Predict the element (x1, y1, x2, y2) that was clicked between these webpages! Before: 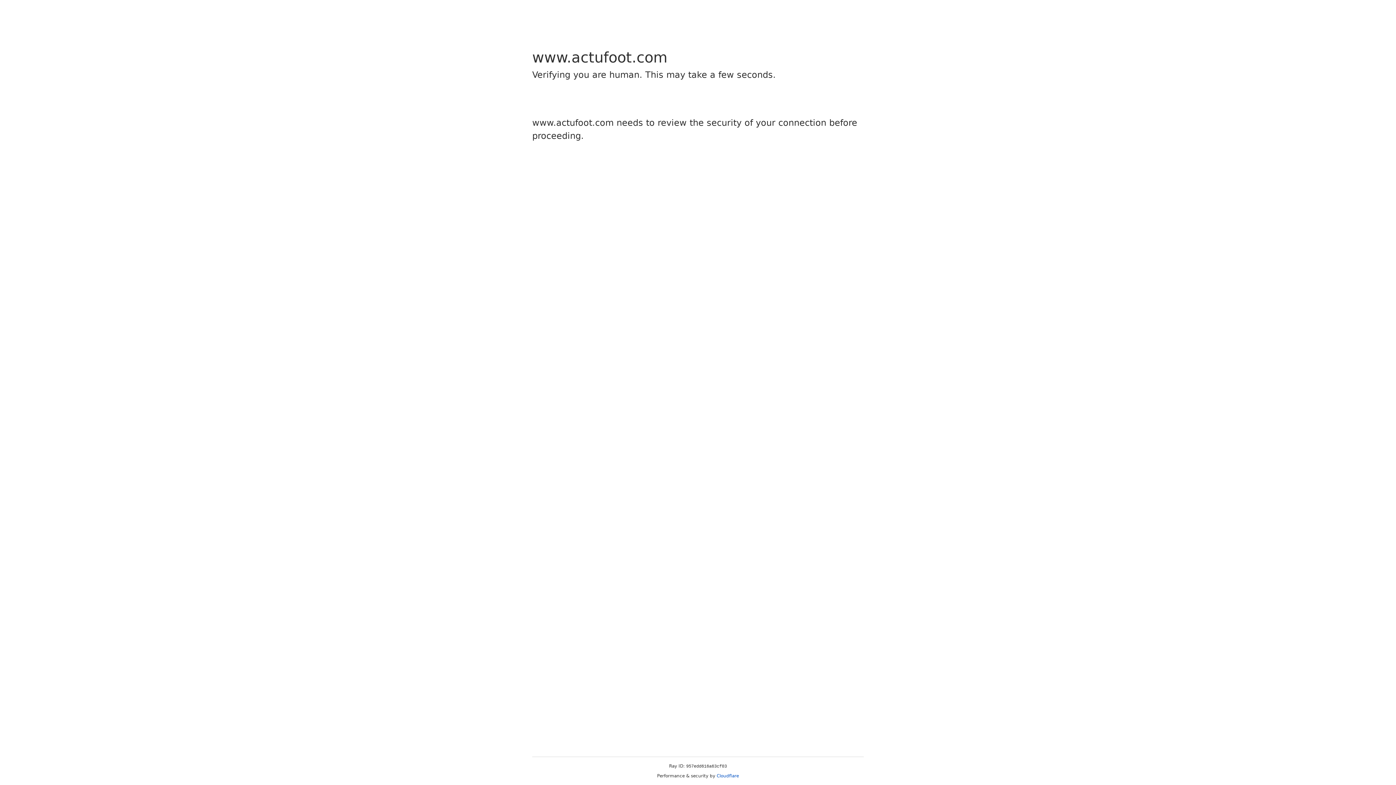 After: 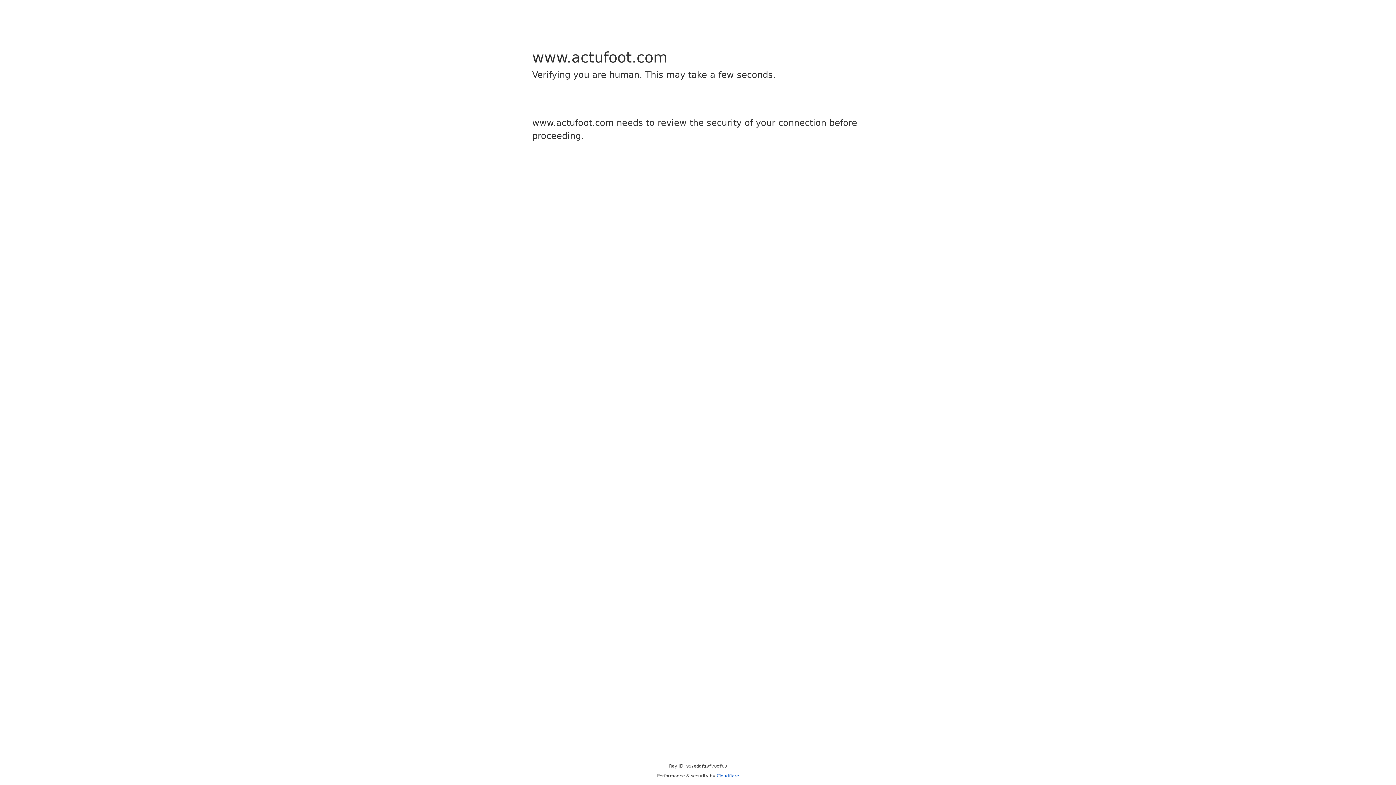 Action: bbox: (716, 773, 739, 778) label: Cloudflare